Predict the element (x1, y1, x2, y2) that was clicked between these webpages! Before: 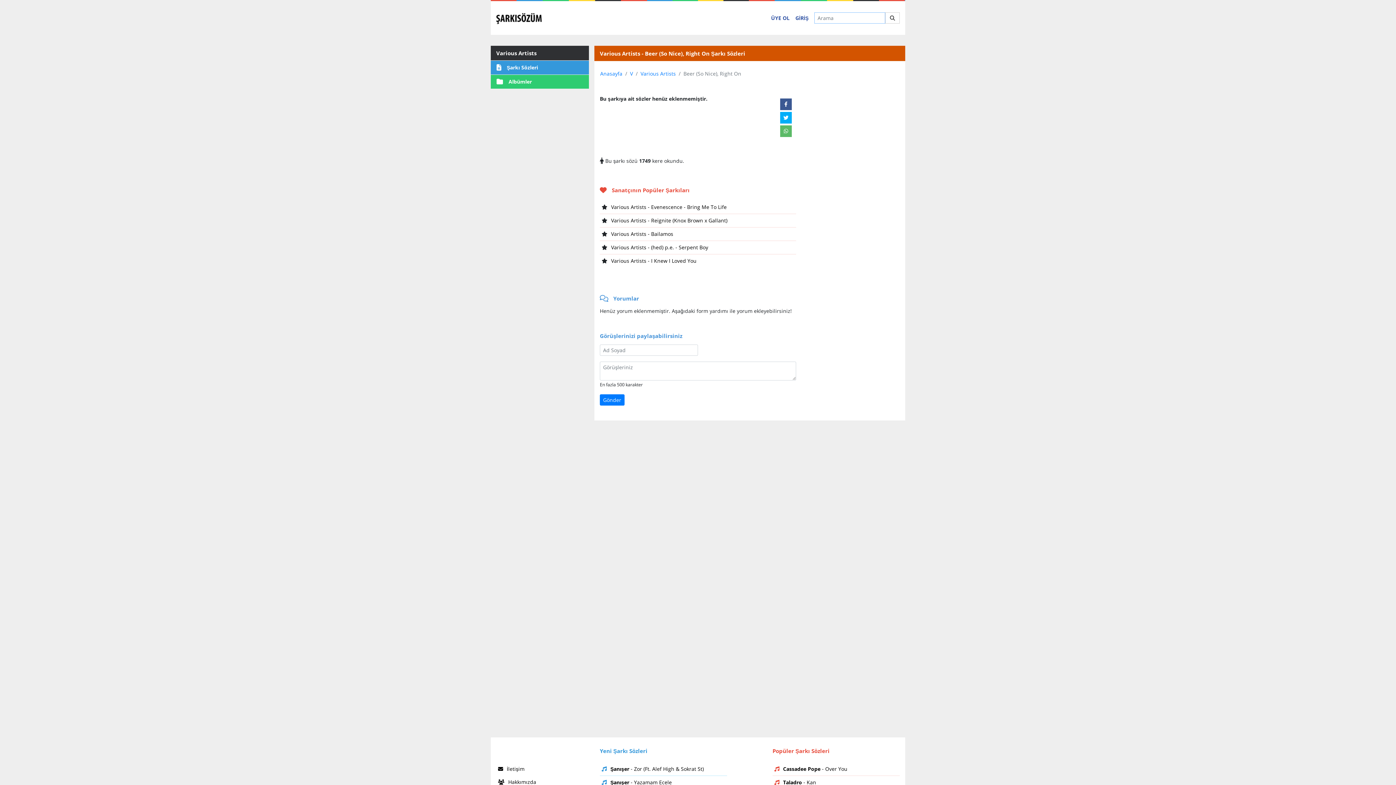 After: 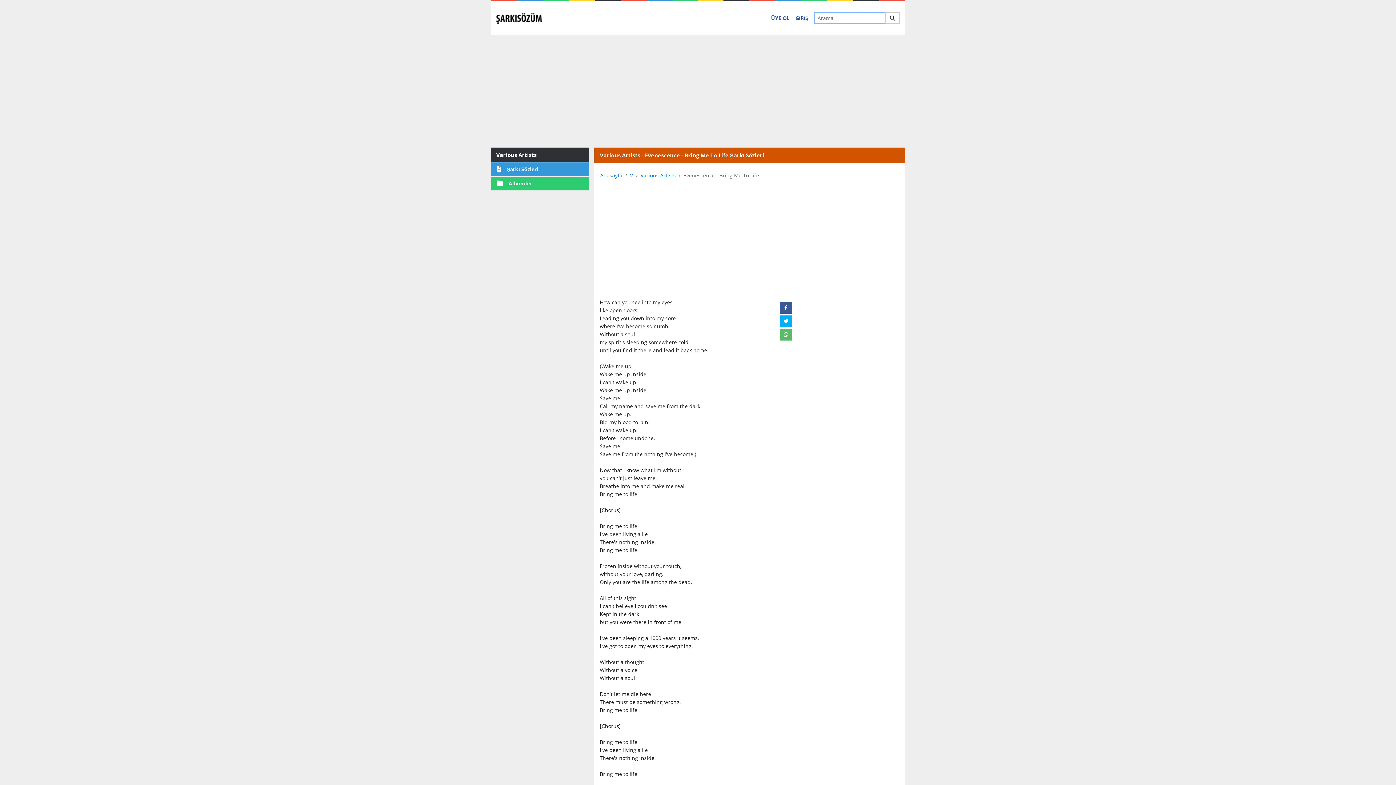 Action: label: Various Artists - Evenescence - Bring Me To Life bbox: (611, 203, 726, 210)